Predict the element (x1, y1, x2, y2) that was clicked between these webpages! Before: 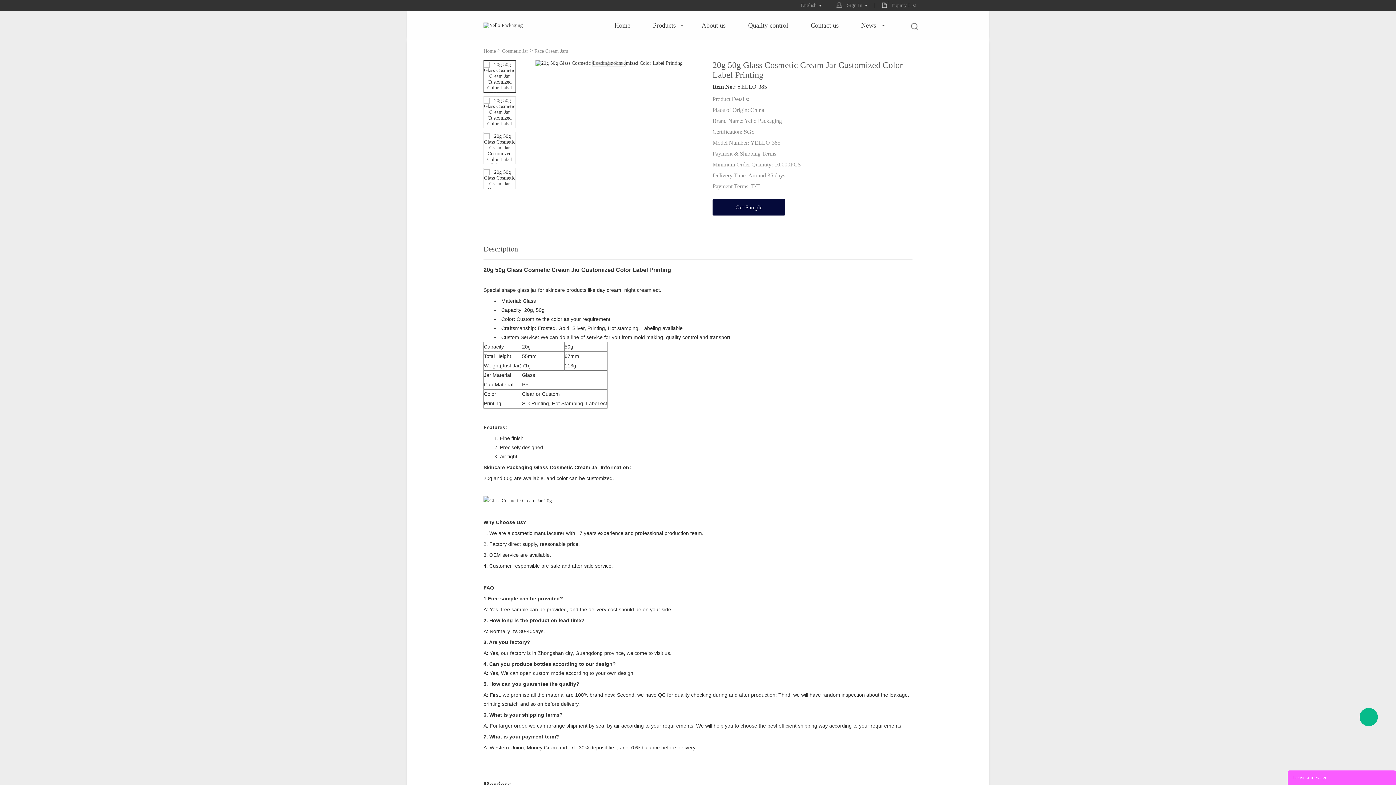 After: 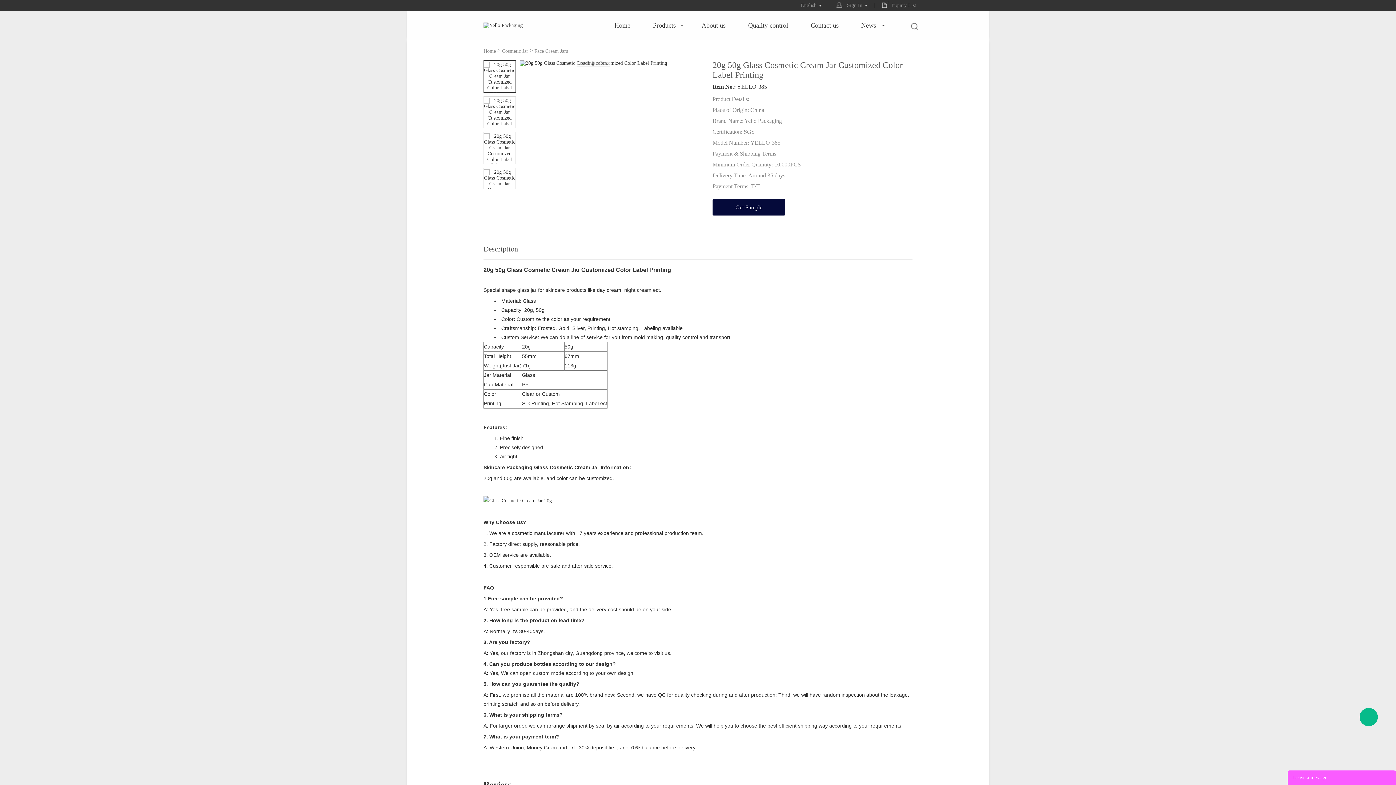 Action: bbox: (484, 60, 515, 92)